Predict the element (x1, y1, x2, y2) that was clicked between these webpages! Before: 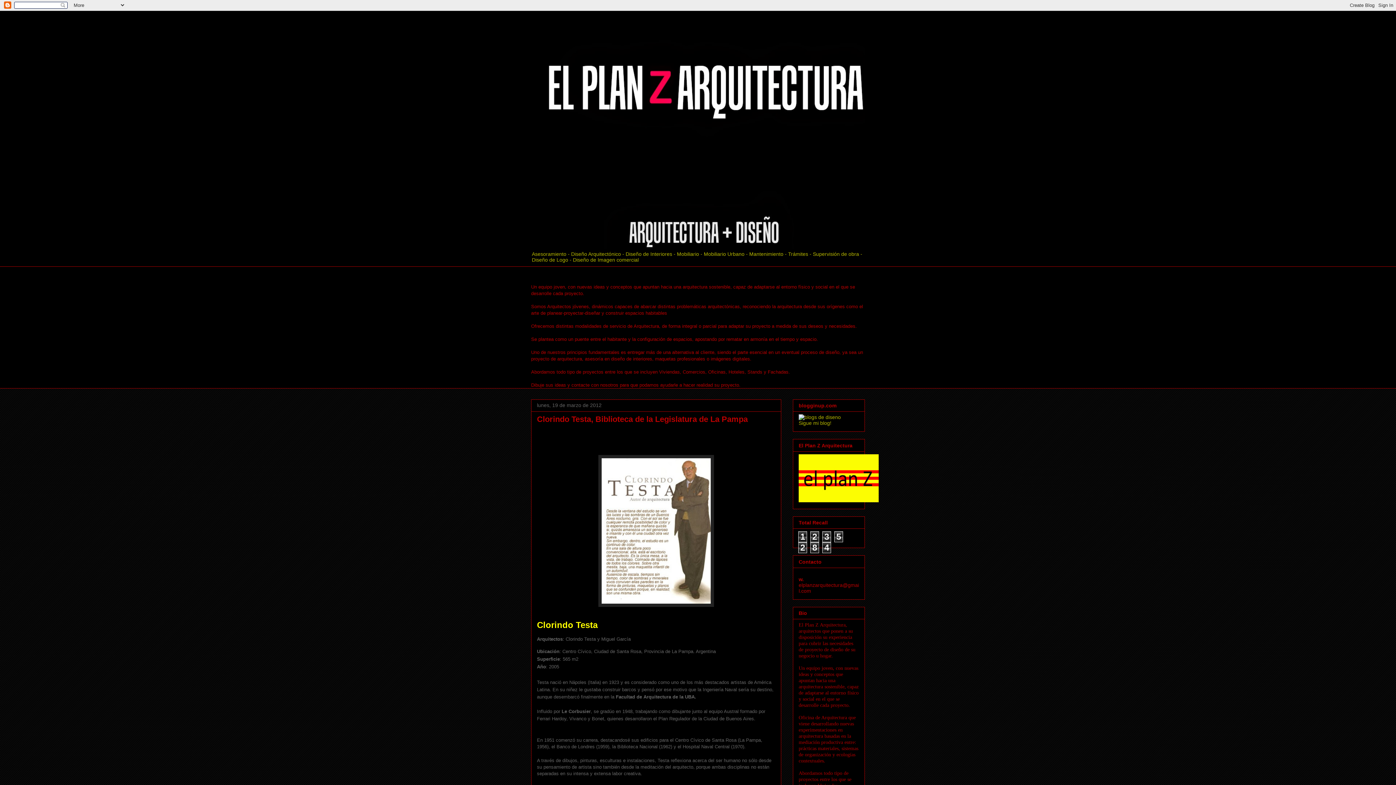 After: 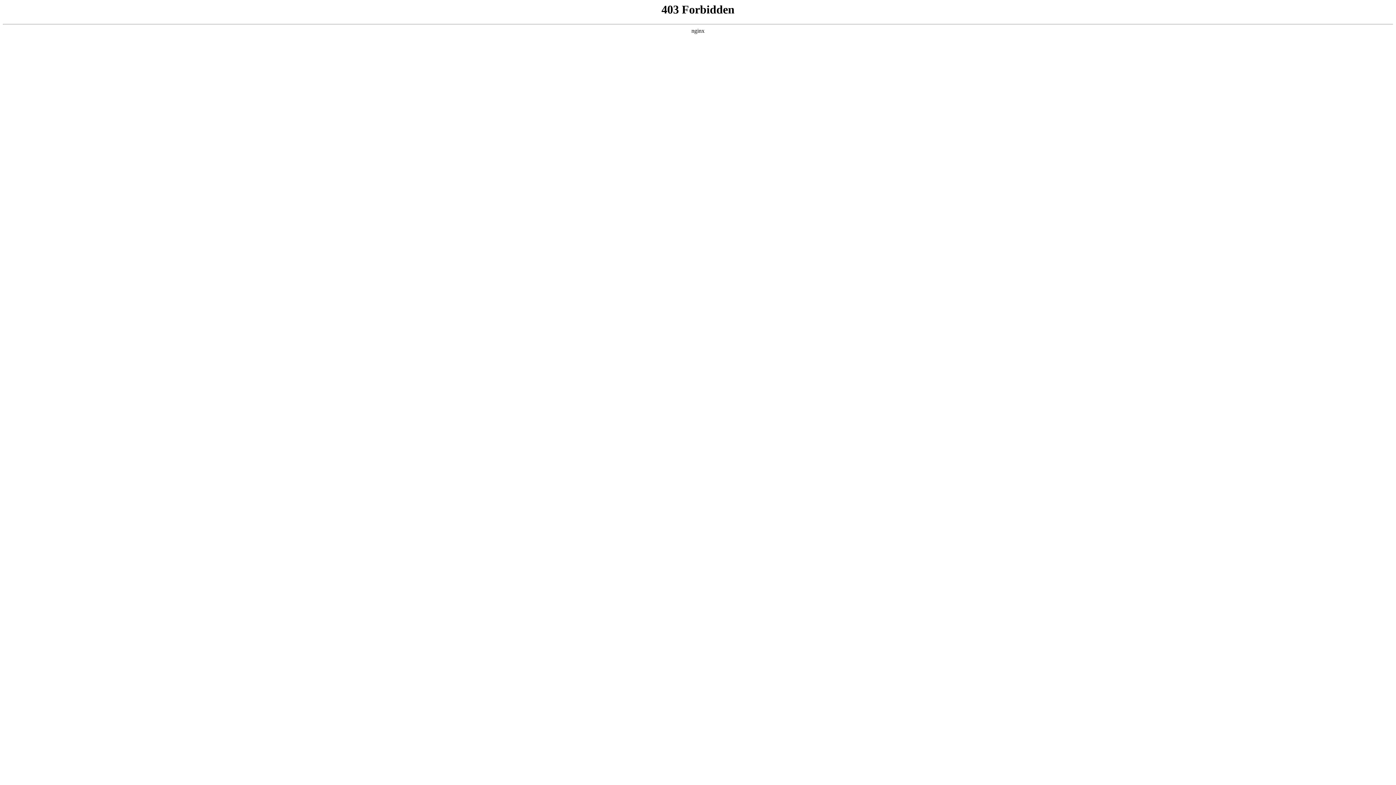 Action: bbox: (798, 414, 841, 420)